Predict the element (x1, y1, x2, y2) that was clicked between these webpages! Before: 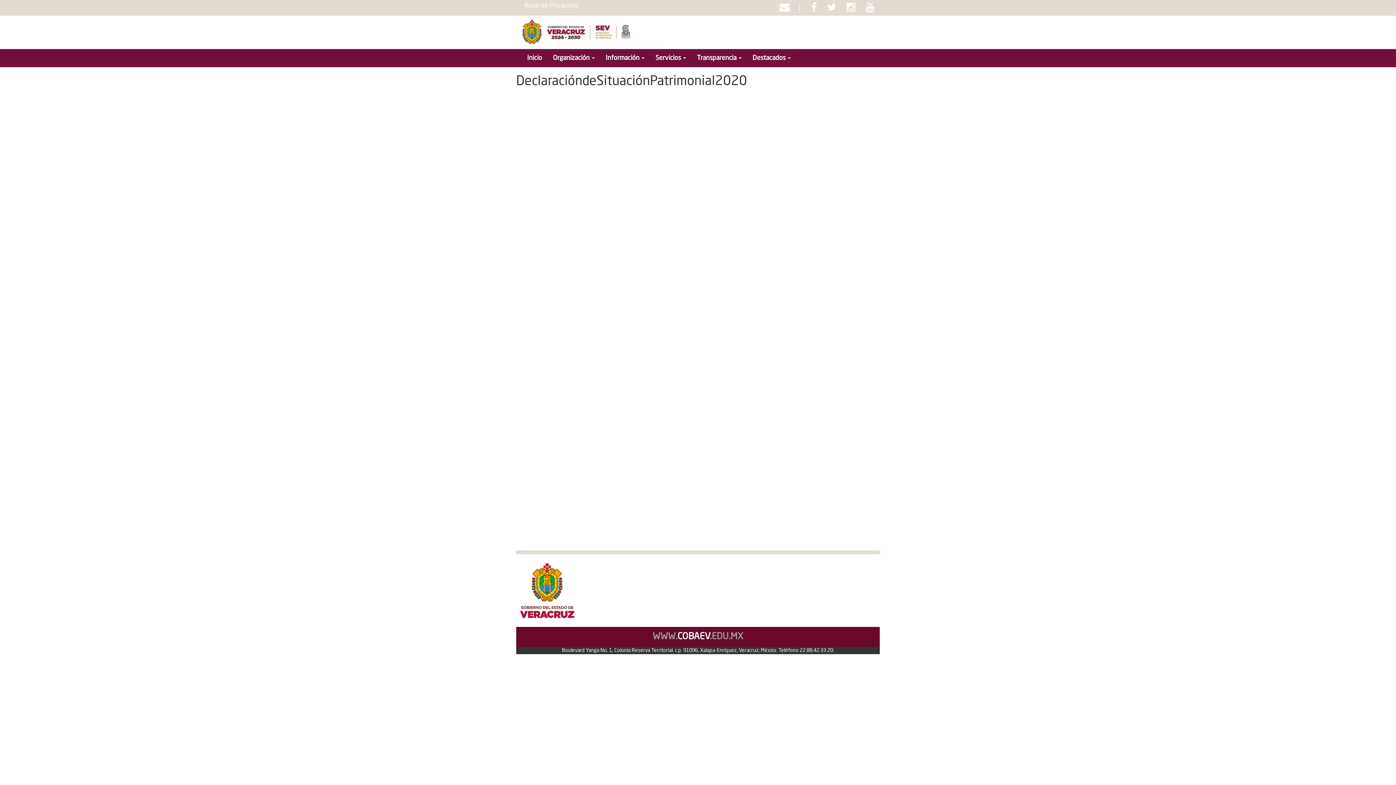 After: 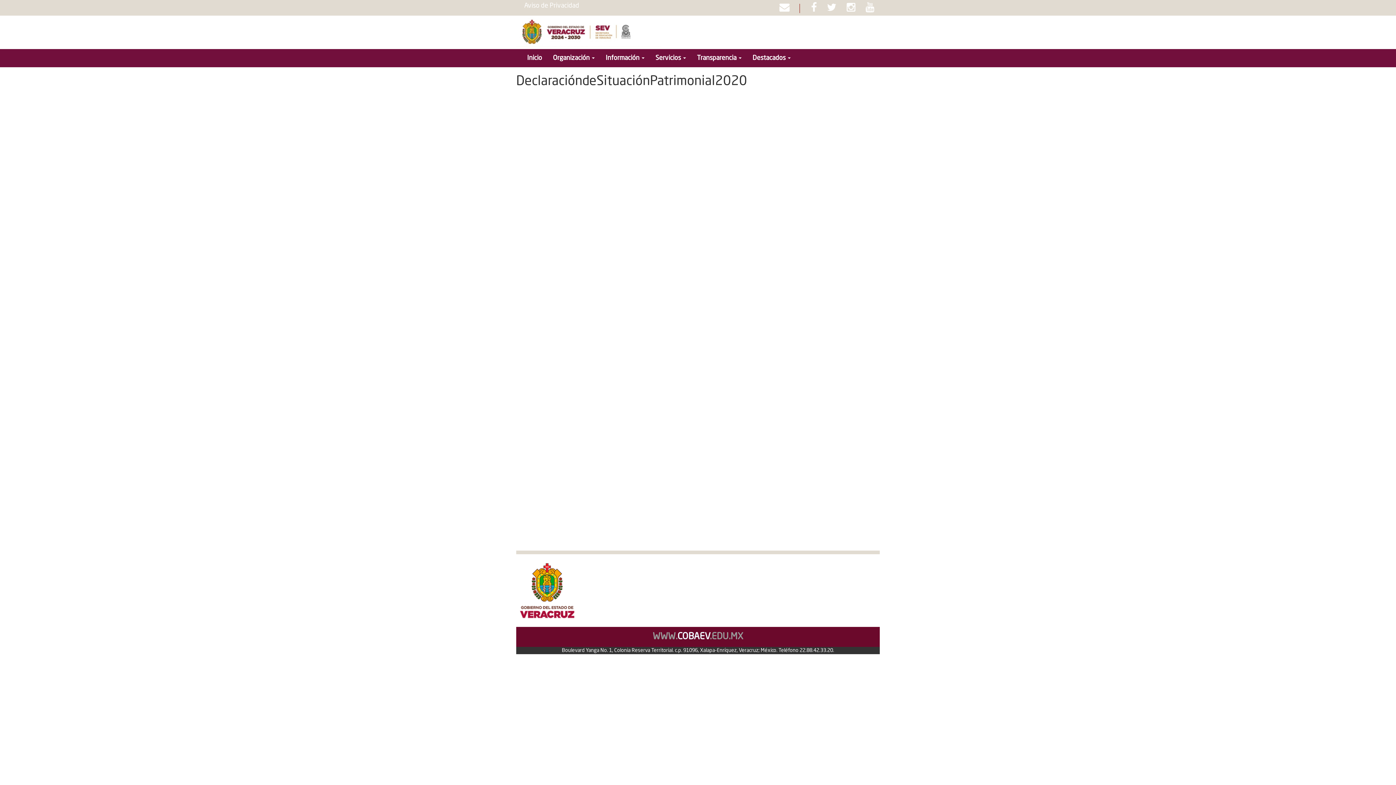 Action: bbox: (798, 2, 801, 12) label: |